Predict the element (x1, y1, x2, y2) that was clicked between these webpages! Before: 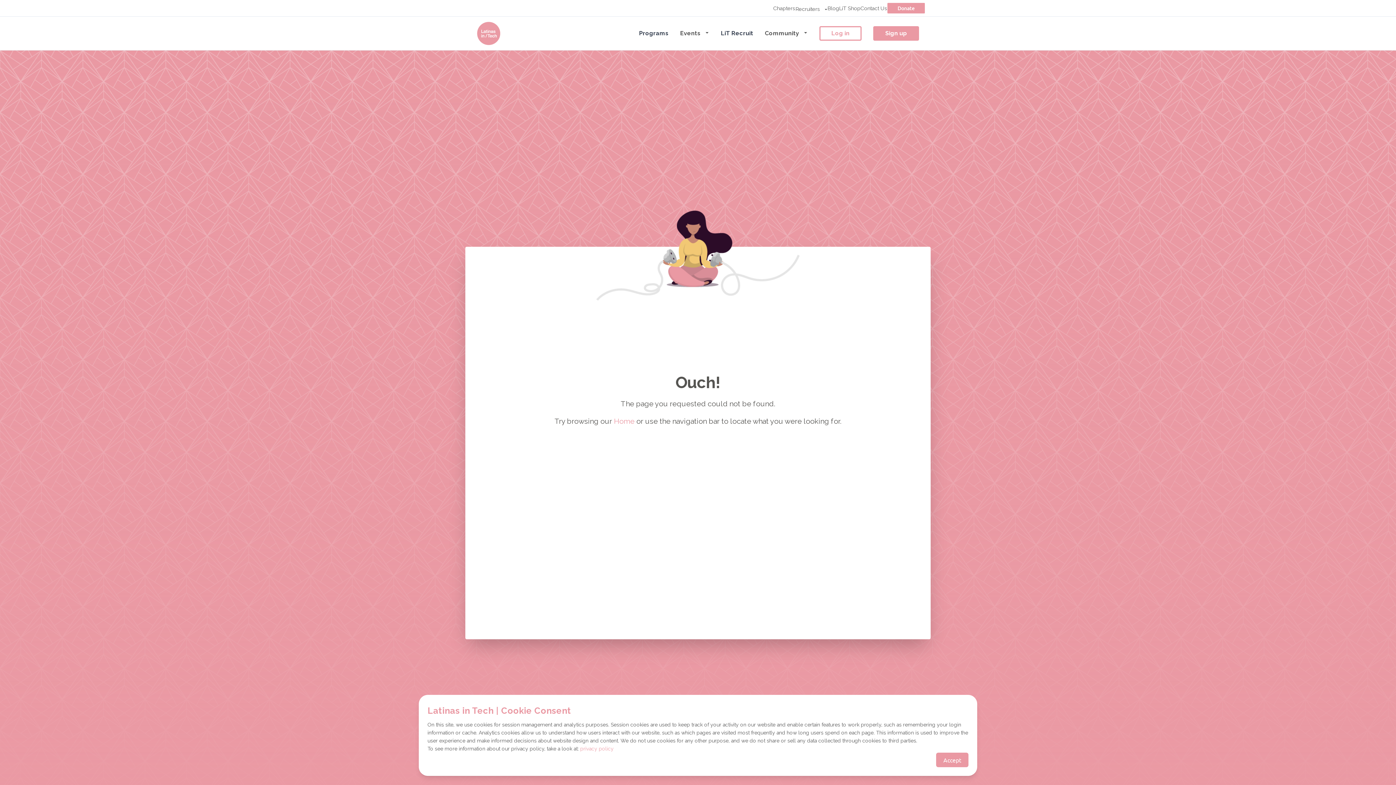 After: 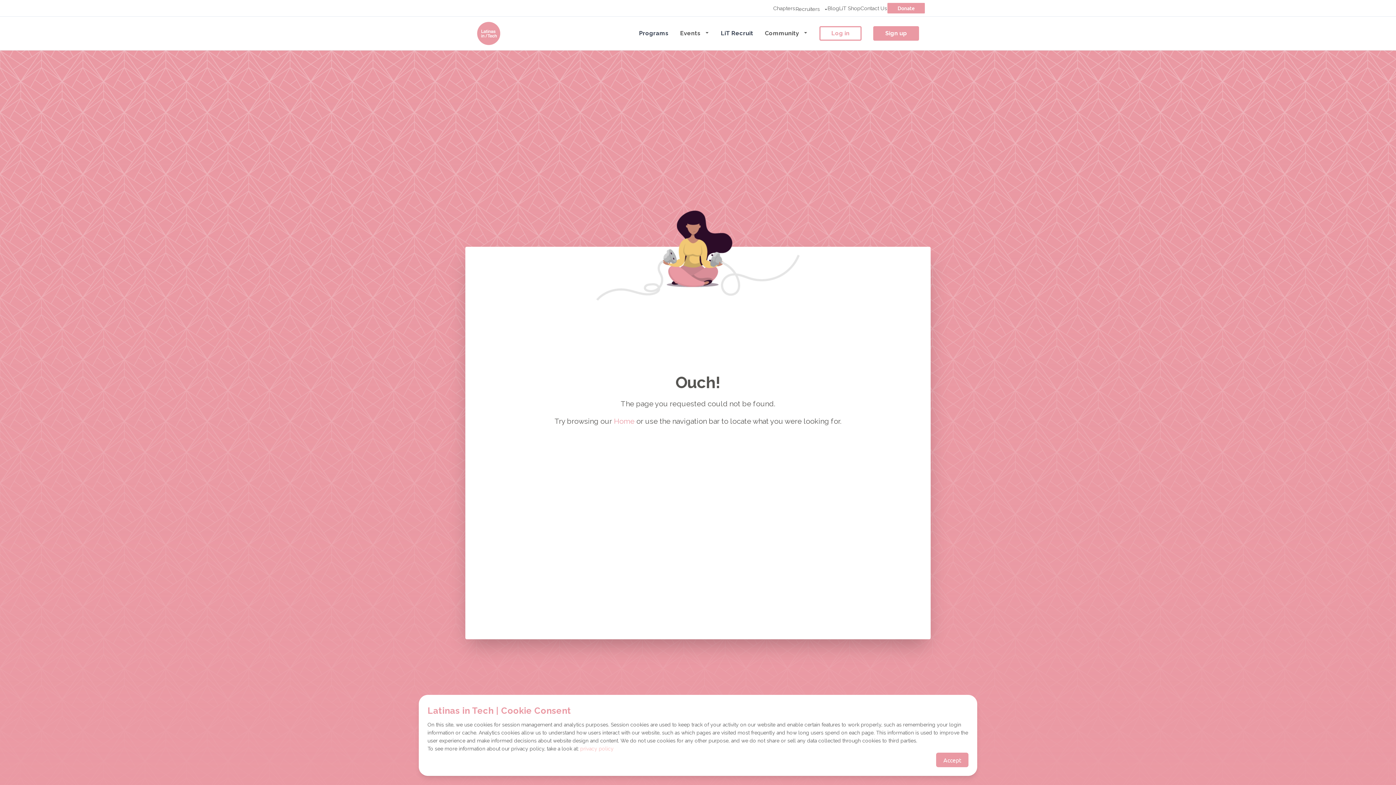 Action: label: privacy policy bbox: (580, 746, 613, 752)